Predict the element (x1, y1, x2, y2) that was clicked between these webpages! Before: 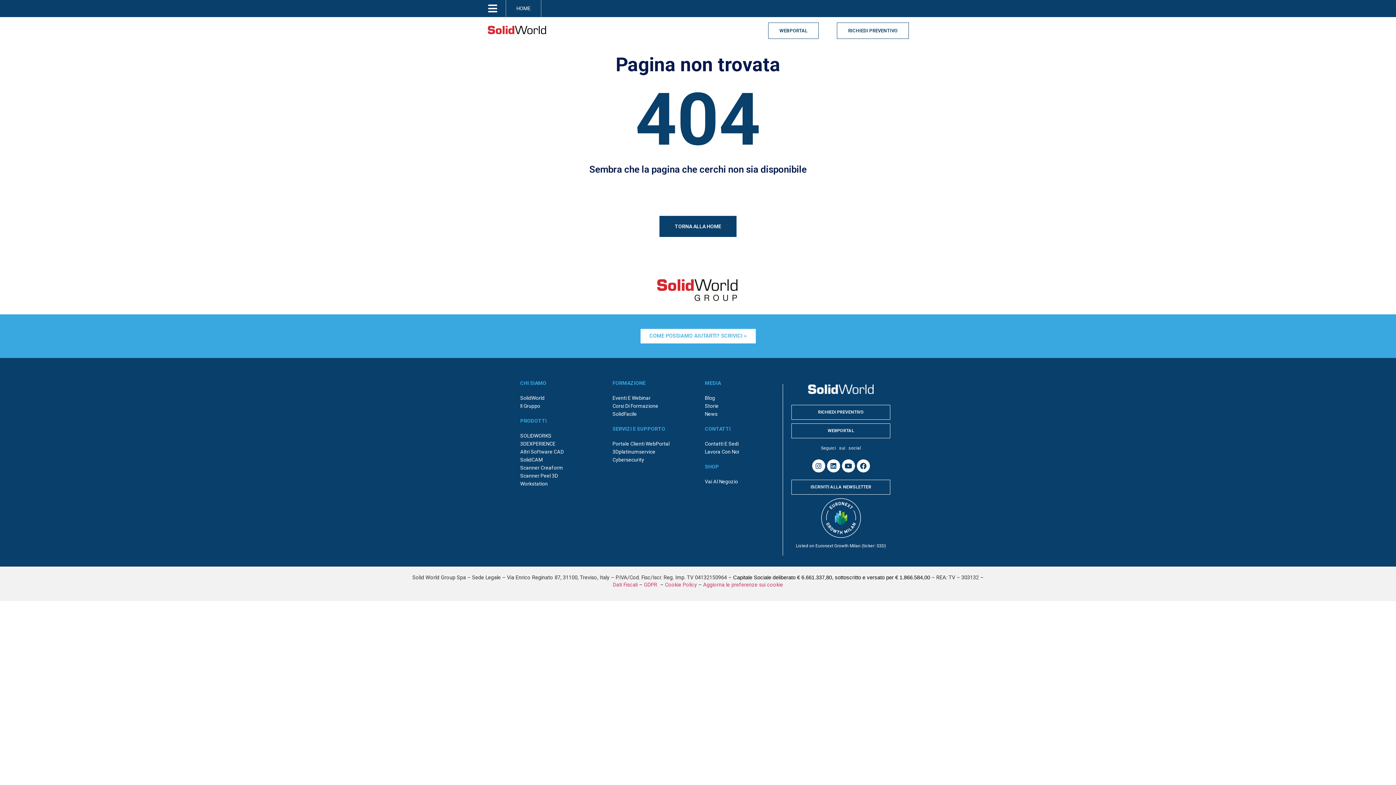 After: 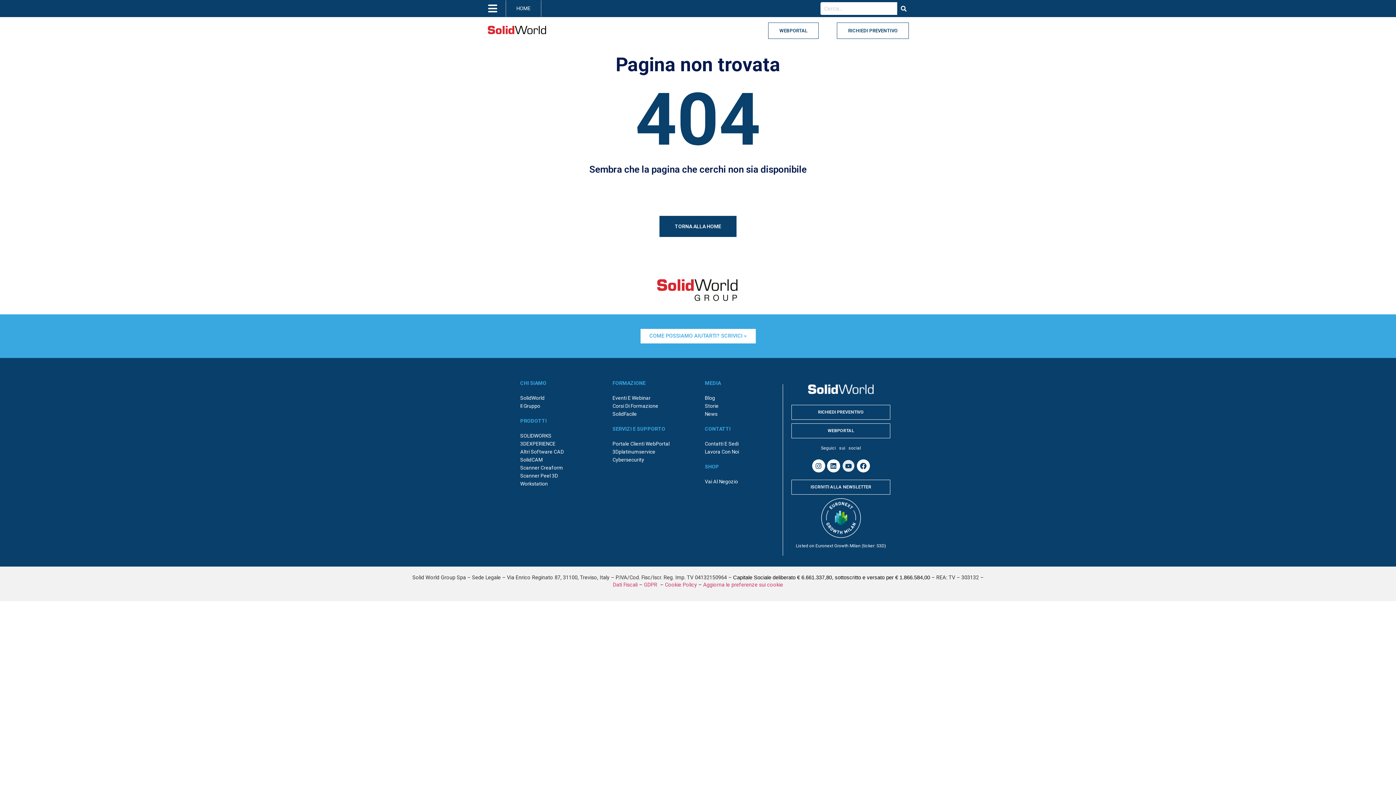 Action: bbox: (842, 459, 855, 472) label: Youtube